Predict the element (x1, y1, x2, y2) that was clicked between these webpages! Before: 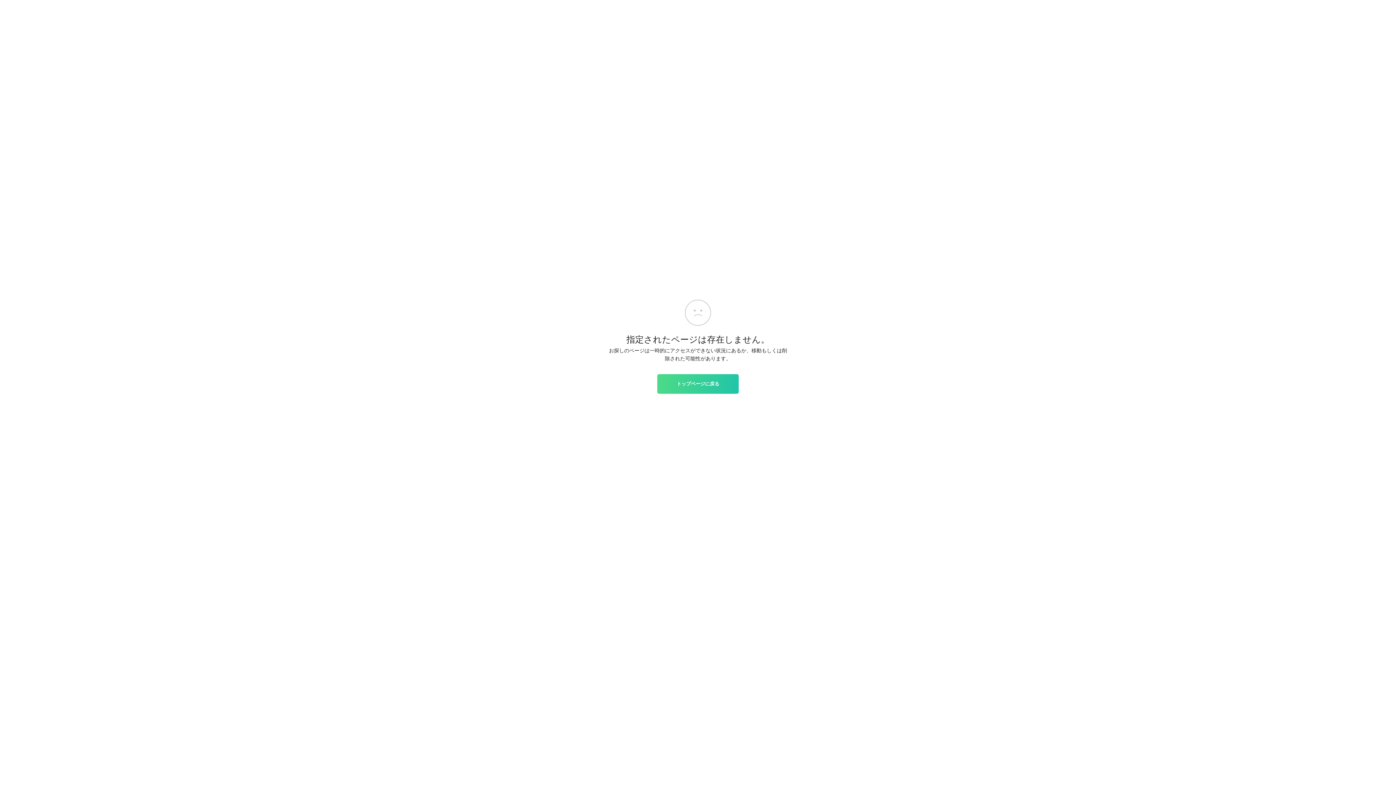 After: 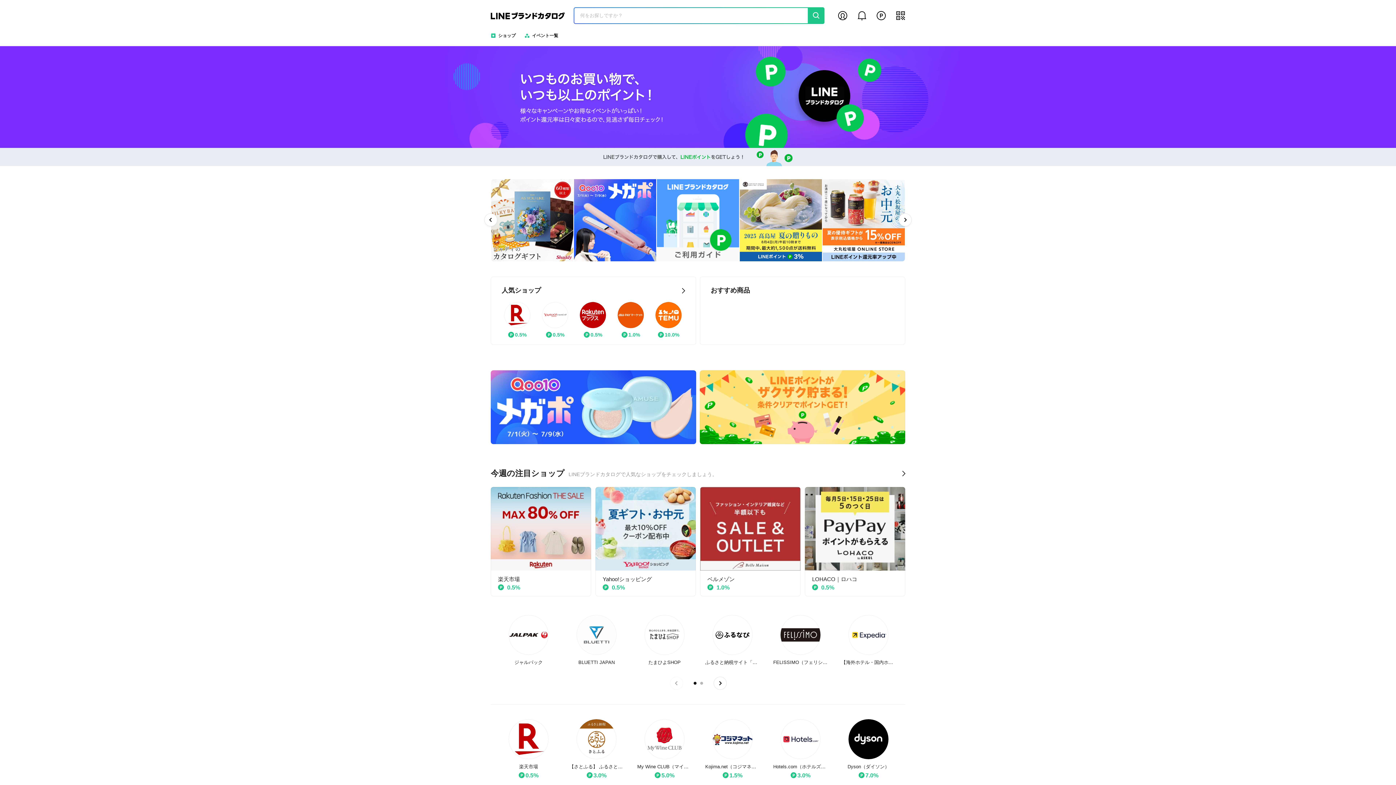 Action: label: トップページに戻る bbox: (657, 374, 738, 393)